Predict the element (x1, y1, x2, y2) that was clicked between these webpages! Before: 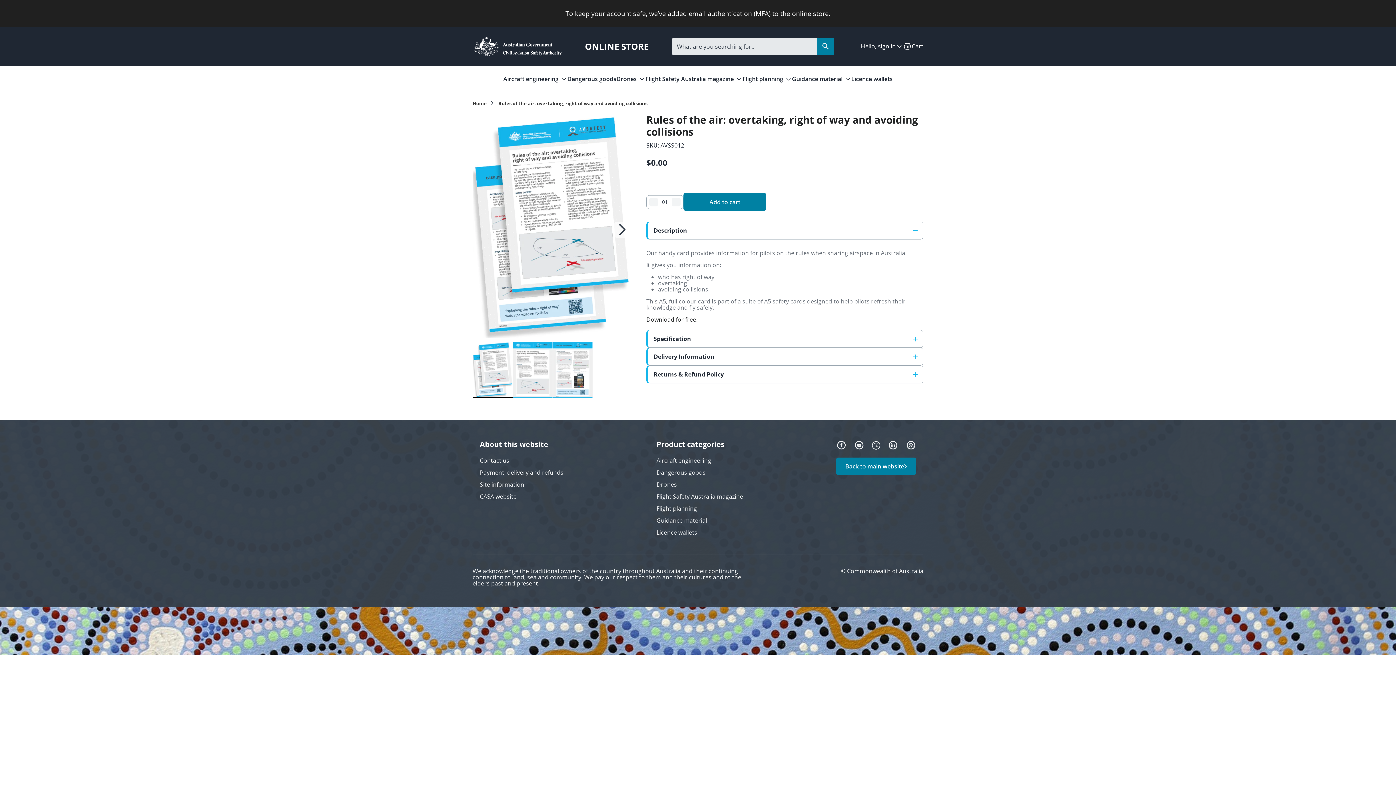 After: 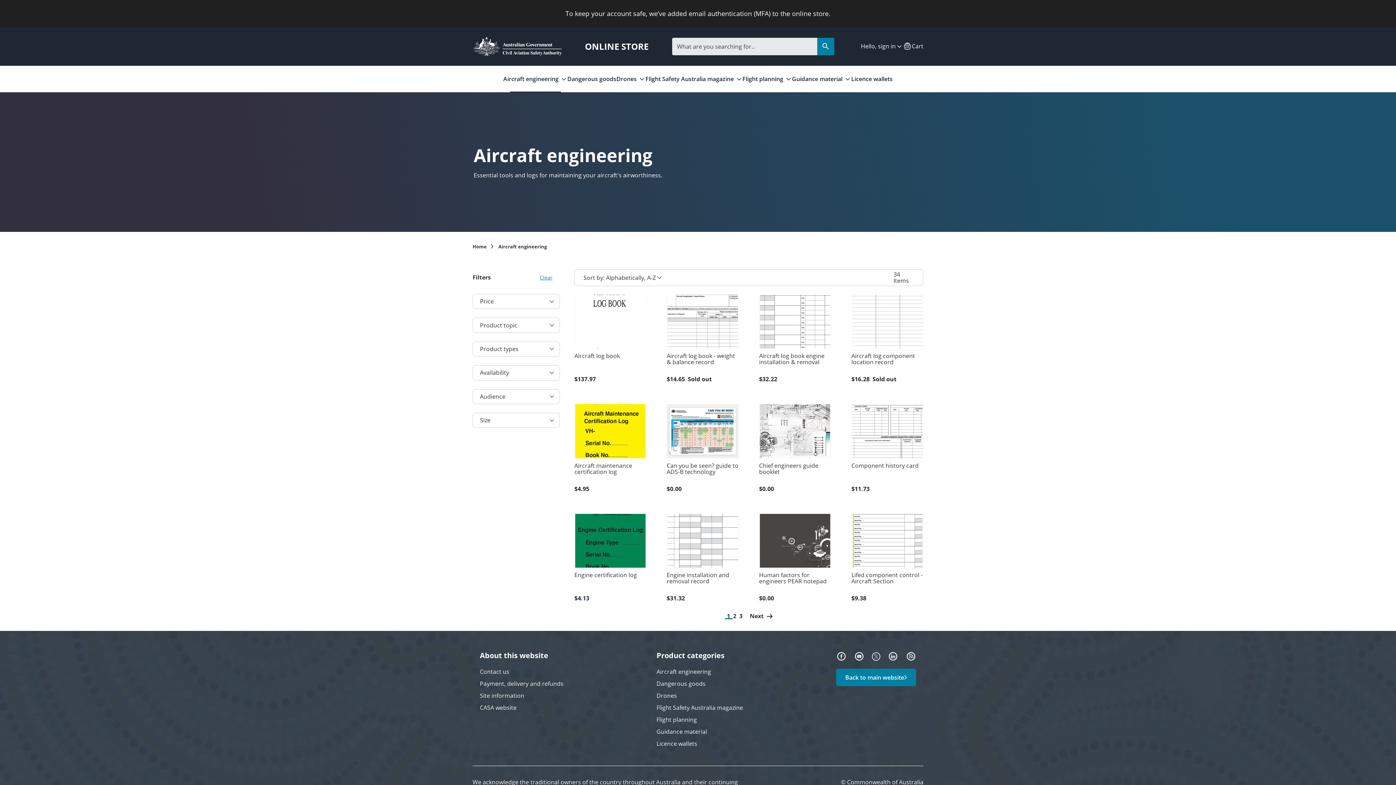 Action: bbox: (503, 65, 567, 91) label: Aircraft engineering 